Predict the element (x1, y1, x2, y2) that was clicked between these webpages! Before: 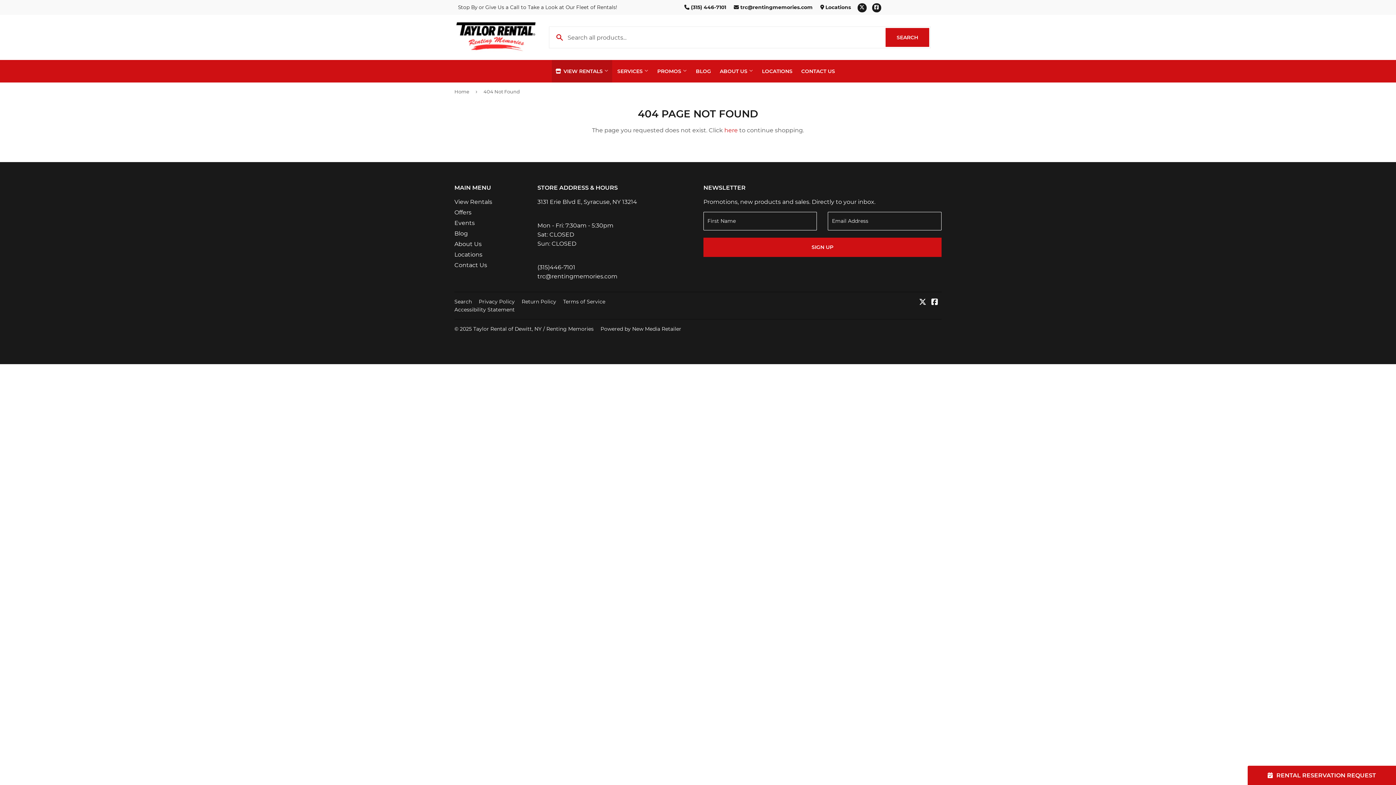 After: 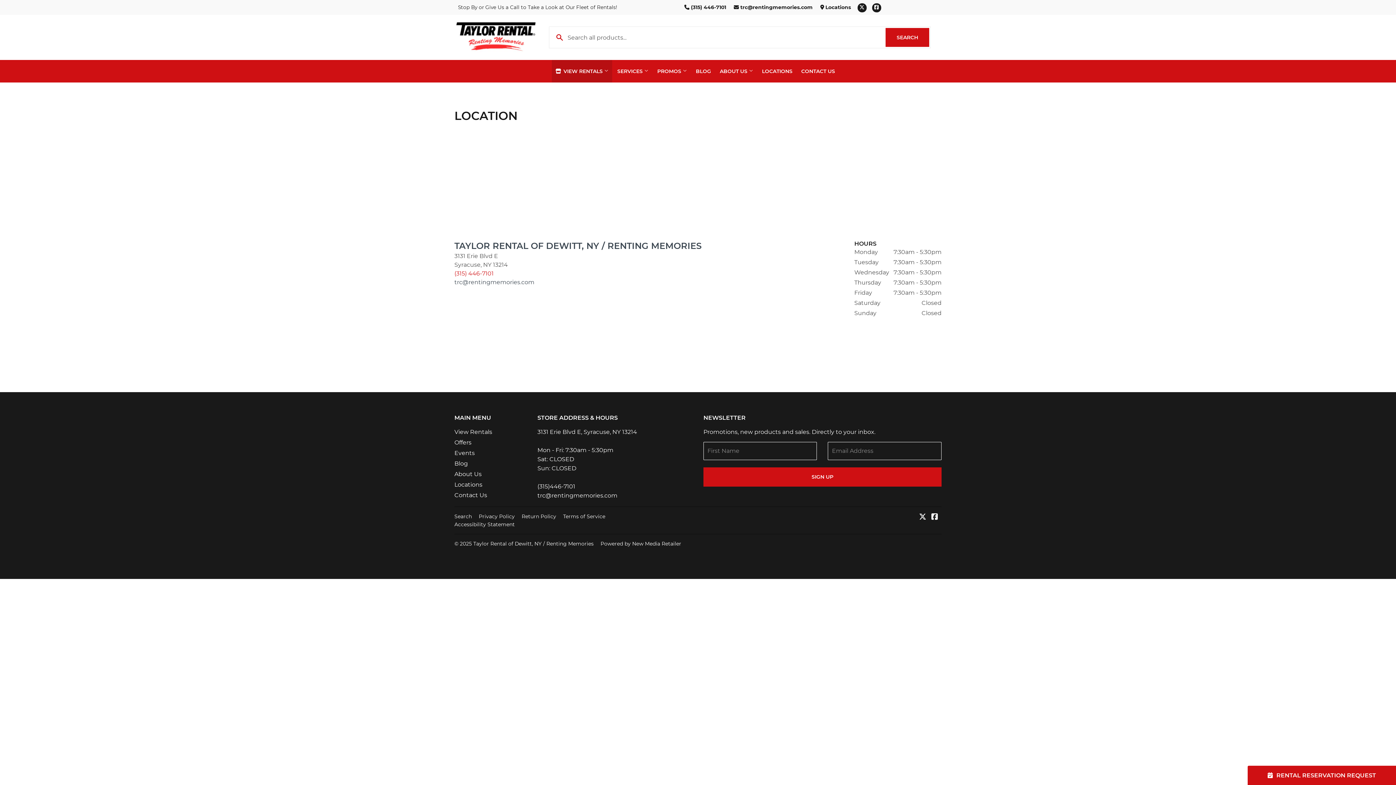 Action: bbox: (454, 251, 482, 258) label: Locations